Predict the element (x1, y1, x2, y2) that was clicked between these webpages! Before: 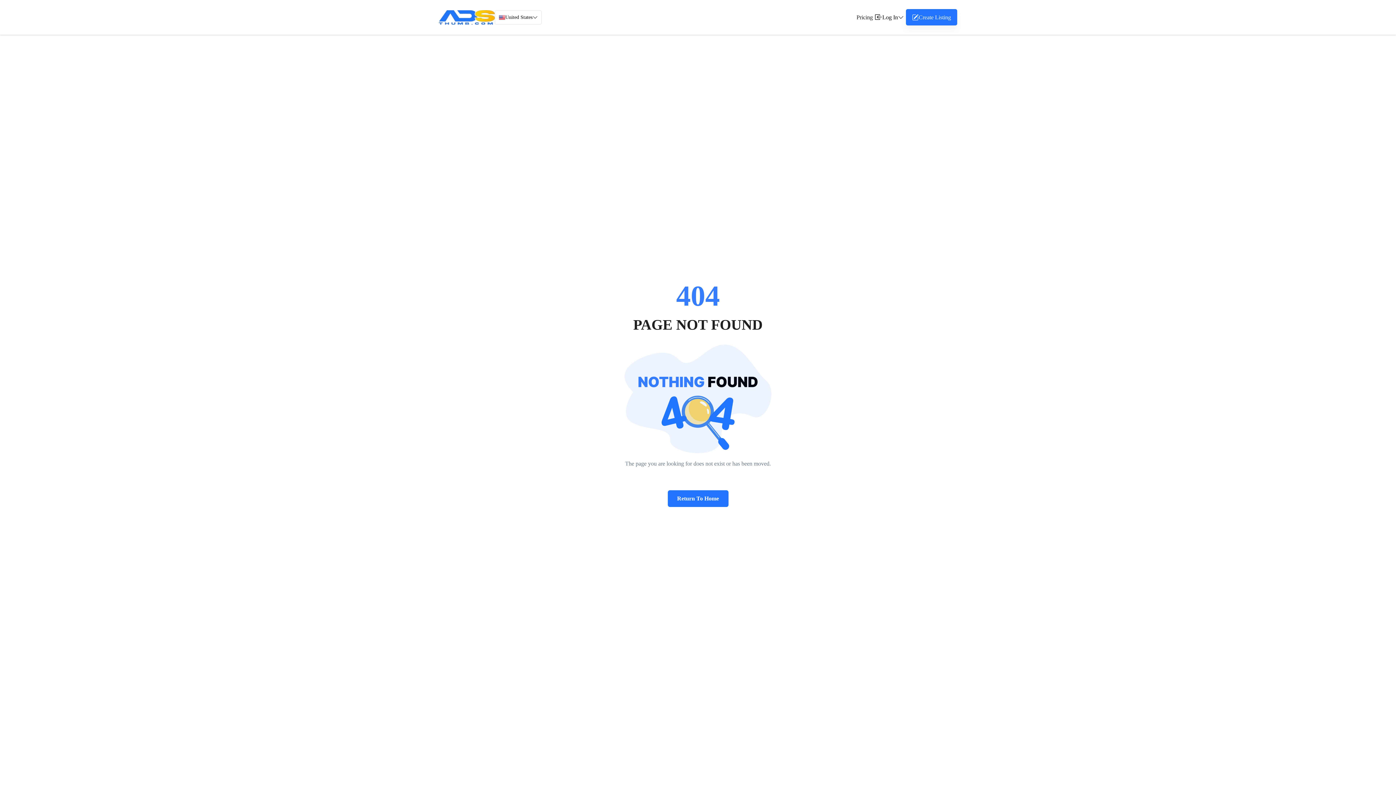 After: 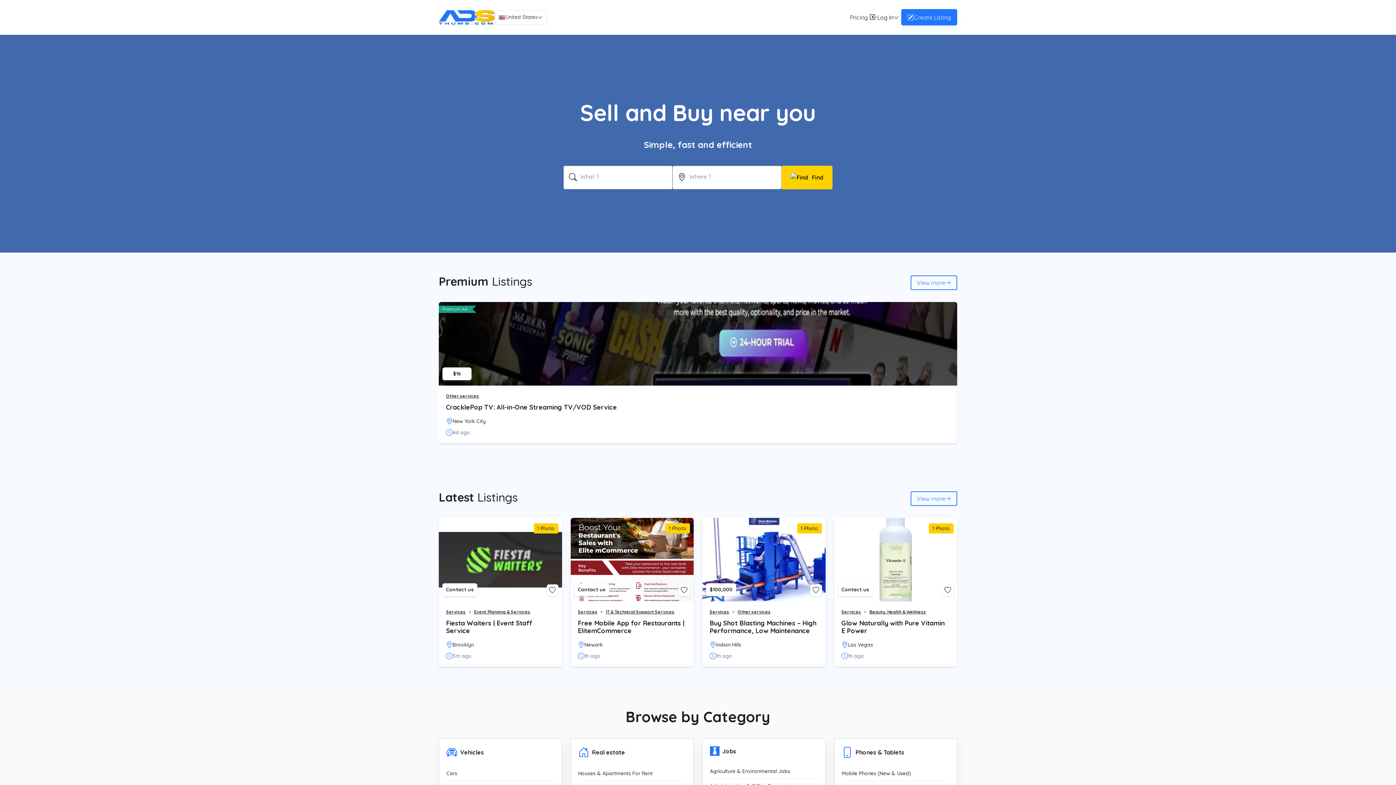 Action: bbox: (438, 10, 494, 24)